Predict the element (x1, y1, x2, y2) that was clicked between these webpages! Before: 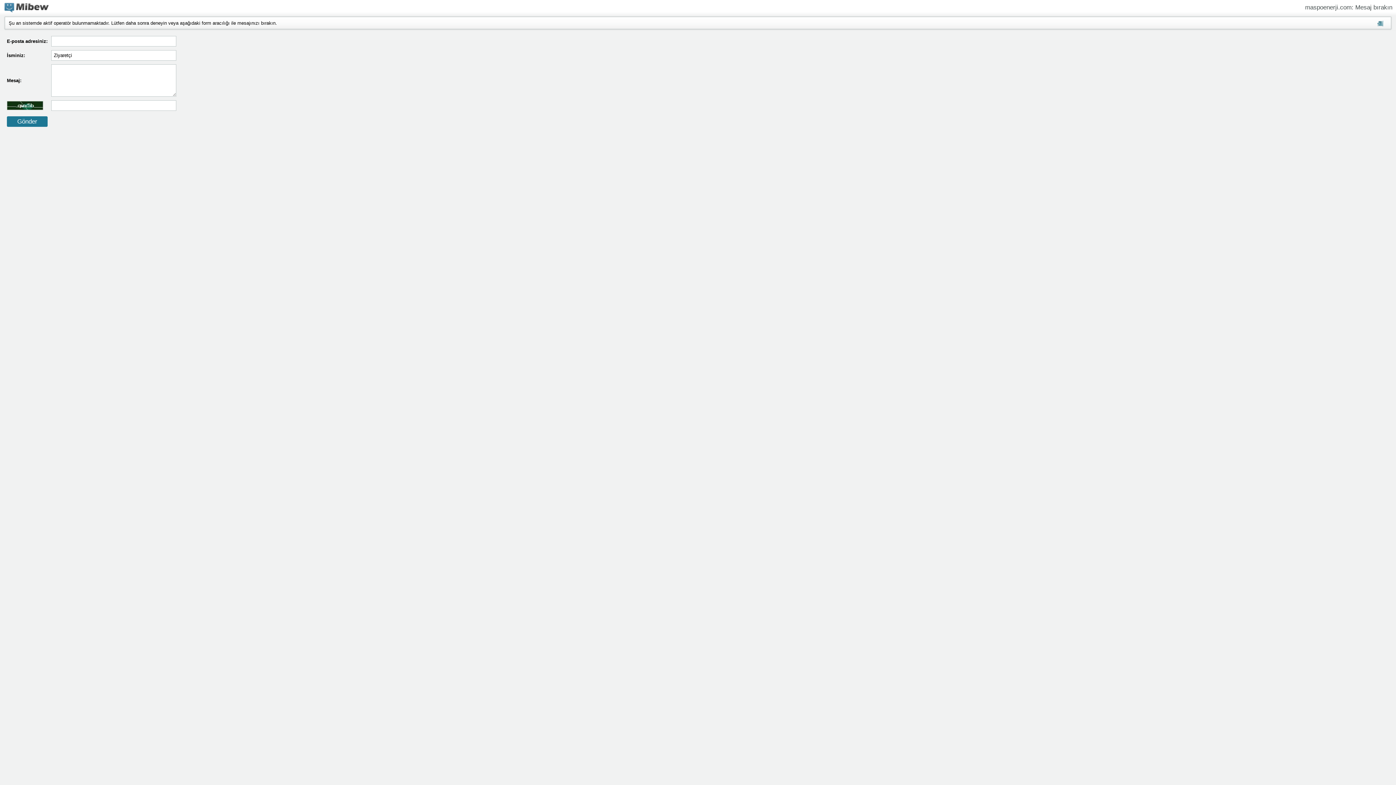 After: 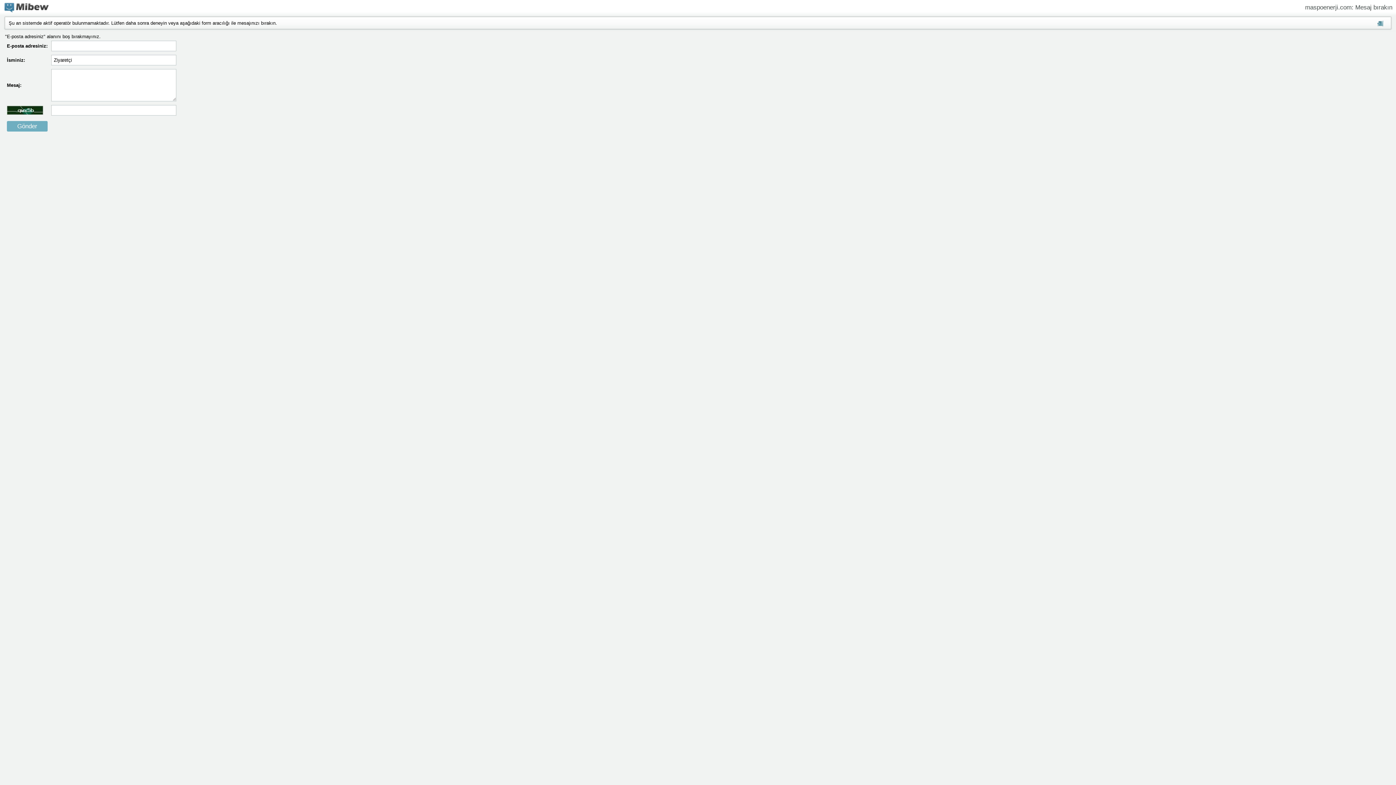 Action: label: Gönder bbox: (6, 116, 47, 126)